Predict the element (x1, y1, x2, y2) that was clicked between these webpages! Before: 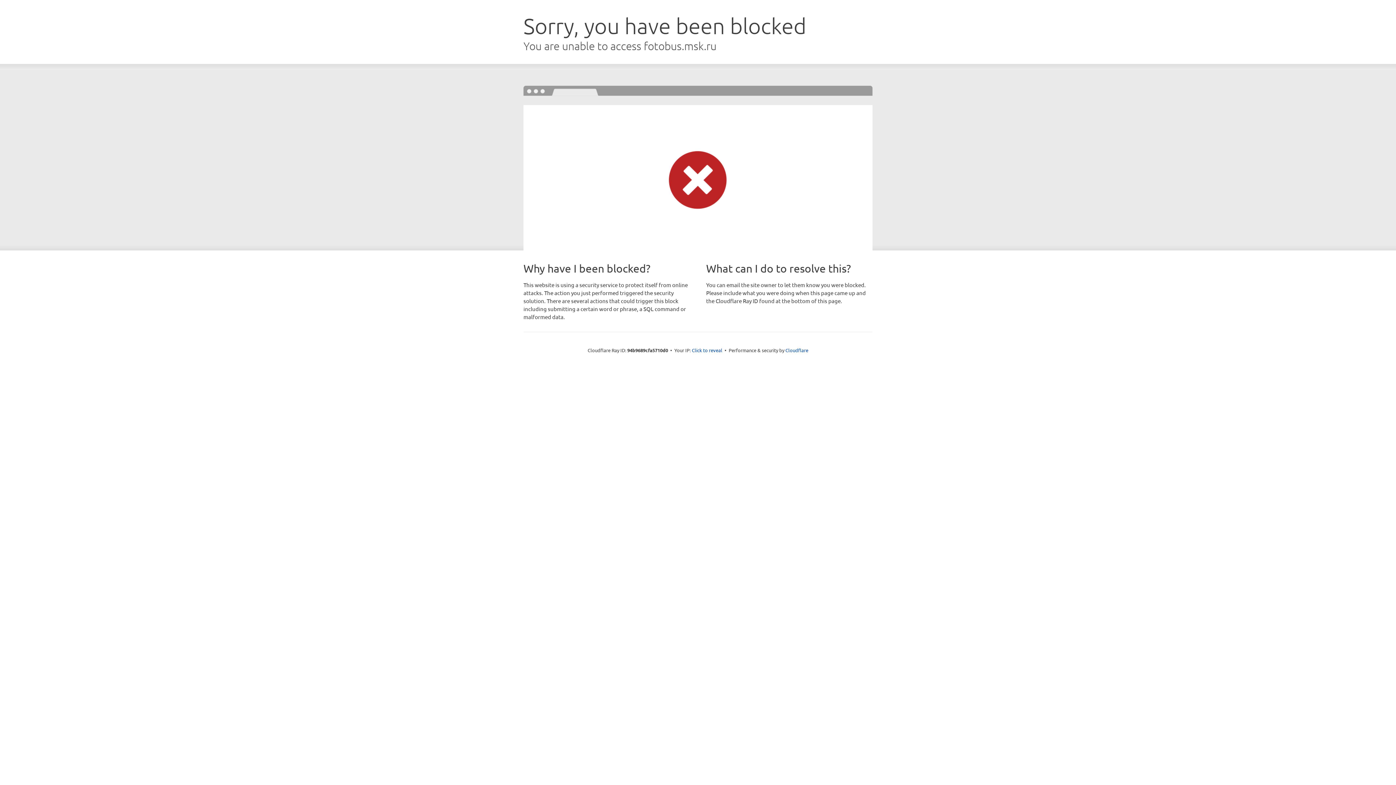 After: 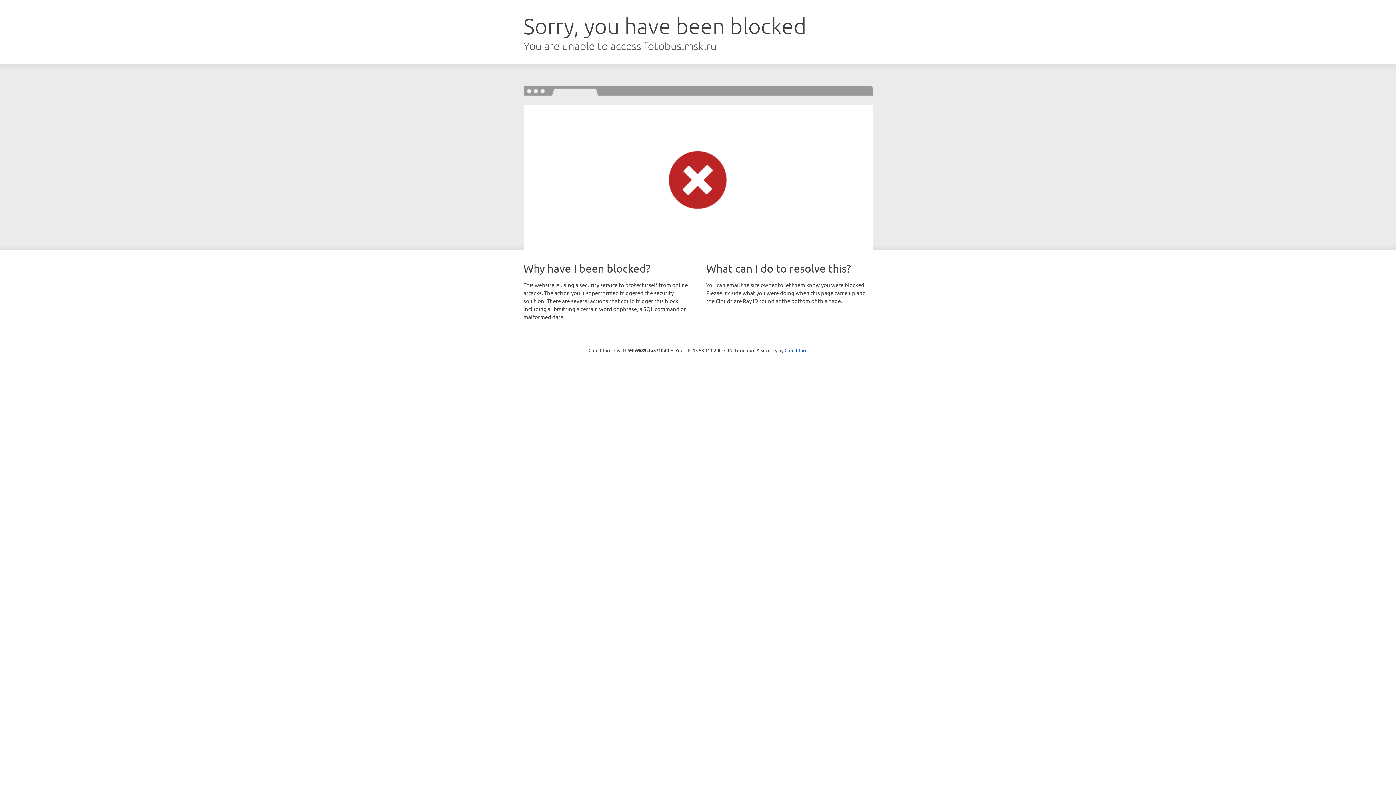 Action: bbox: (692, 346, 722, 353) label: Click to reveal